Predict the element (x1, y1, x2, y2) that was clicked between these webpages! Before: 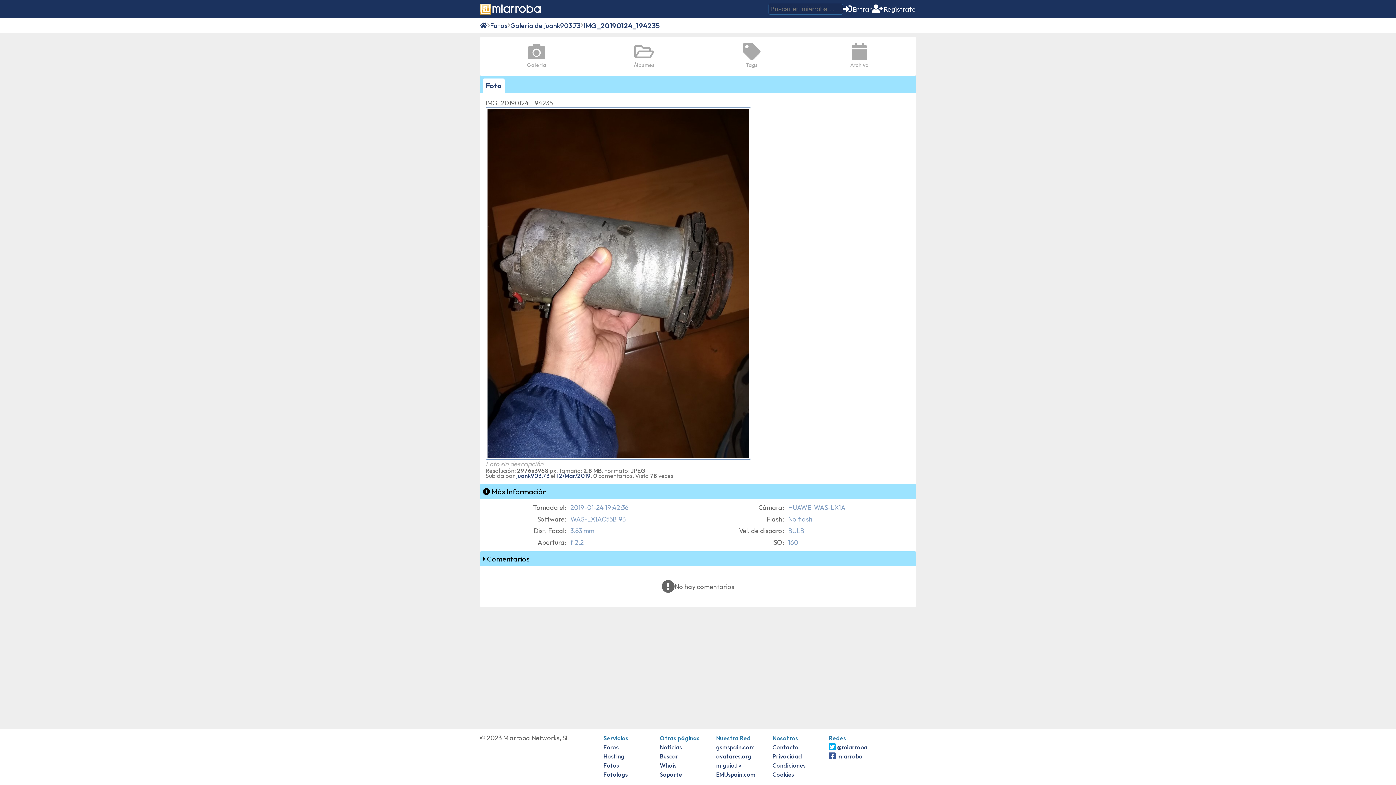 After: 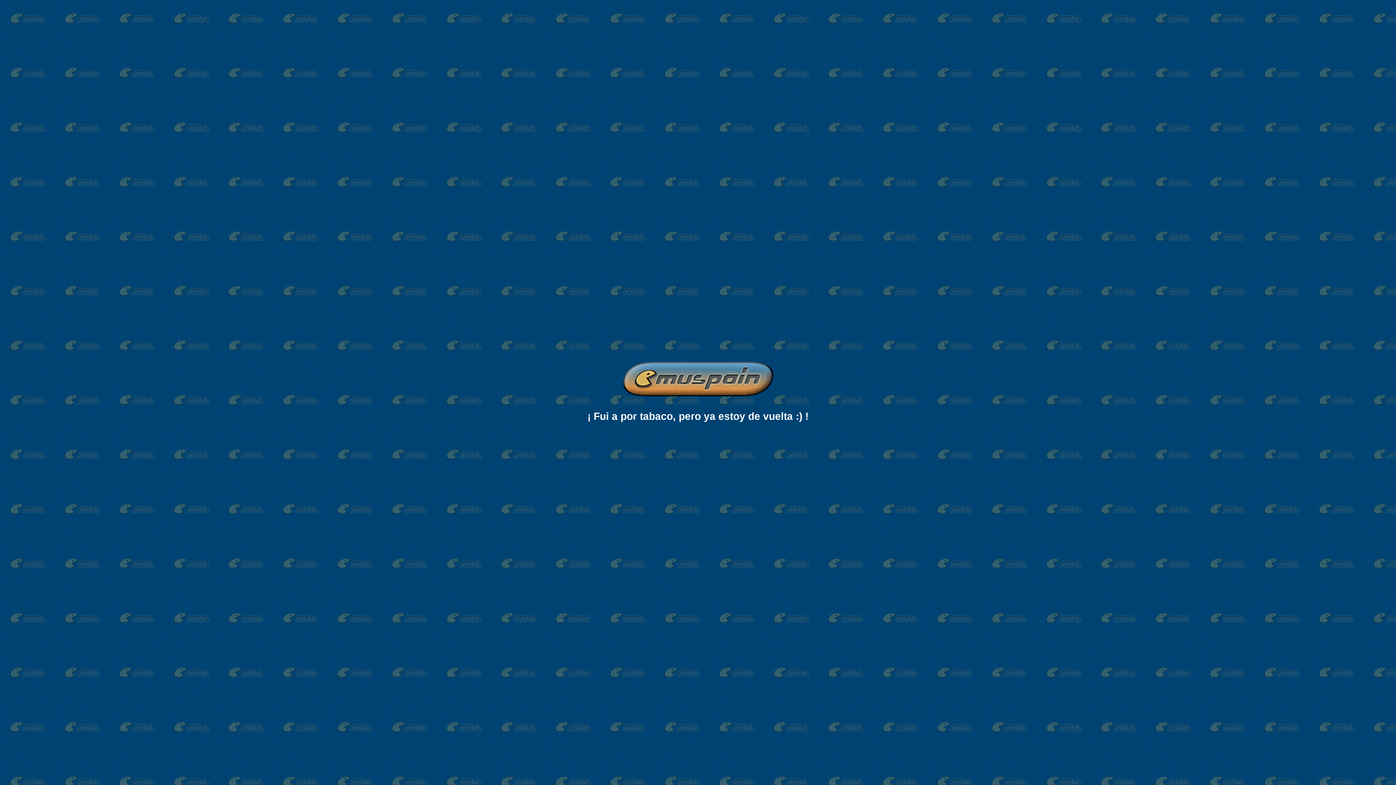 Action: label: EMUspain.com bbox: (716, 771, 755, 778)